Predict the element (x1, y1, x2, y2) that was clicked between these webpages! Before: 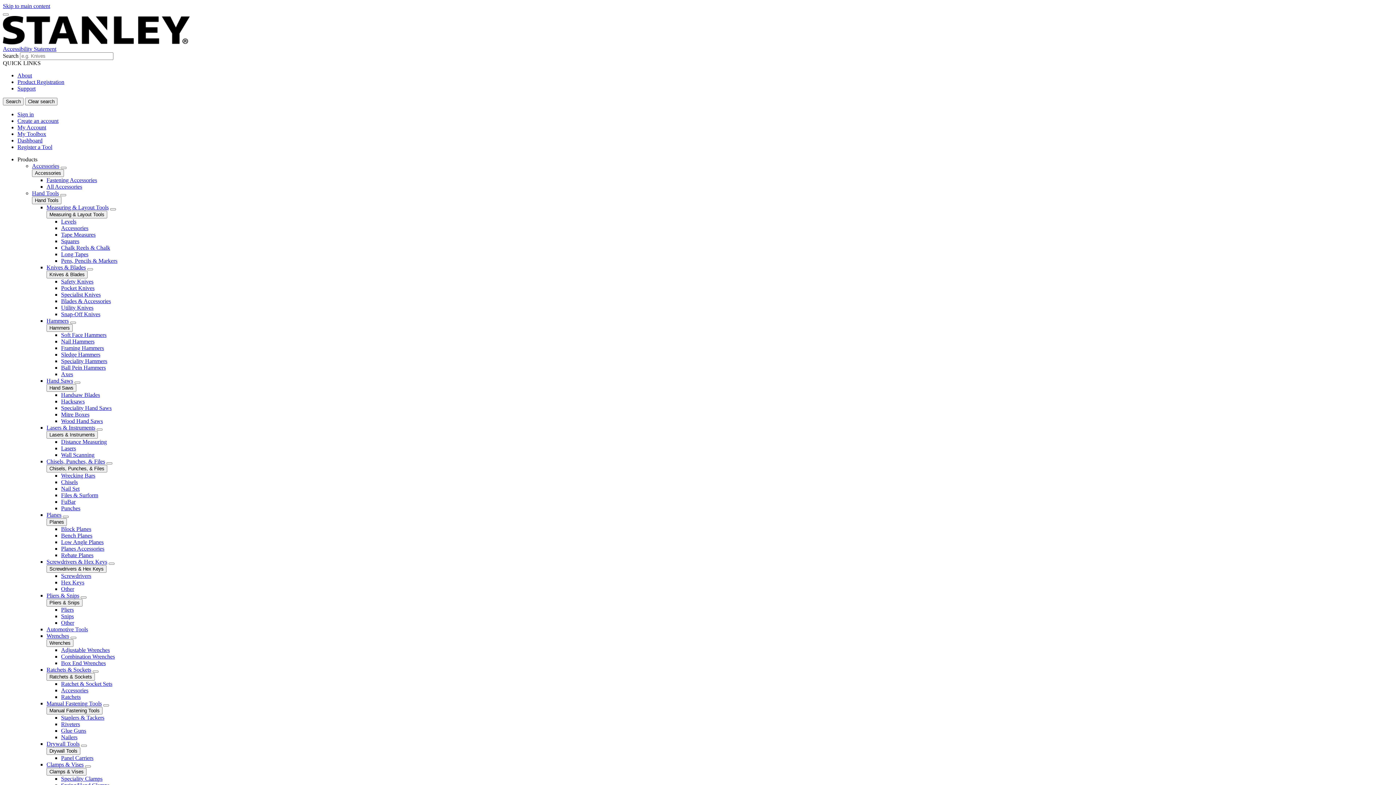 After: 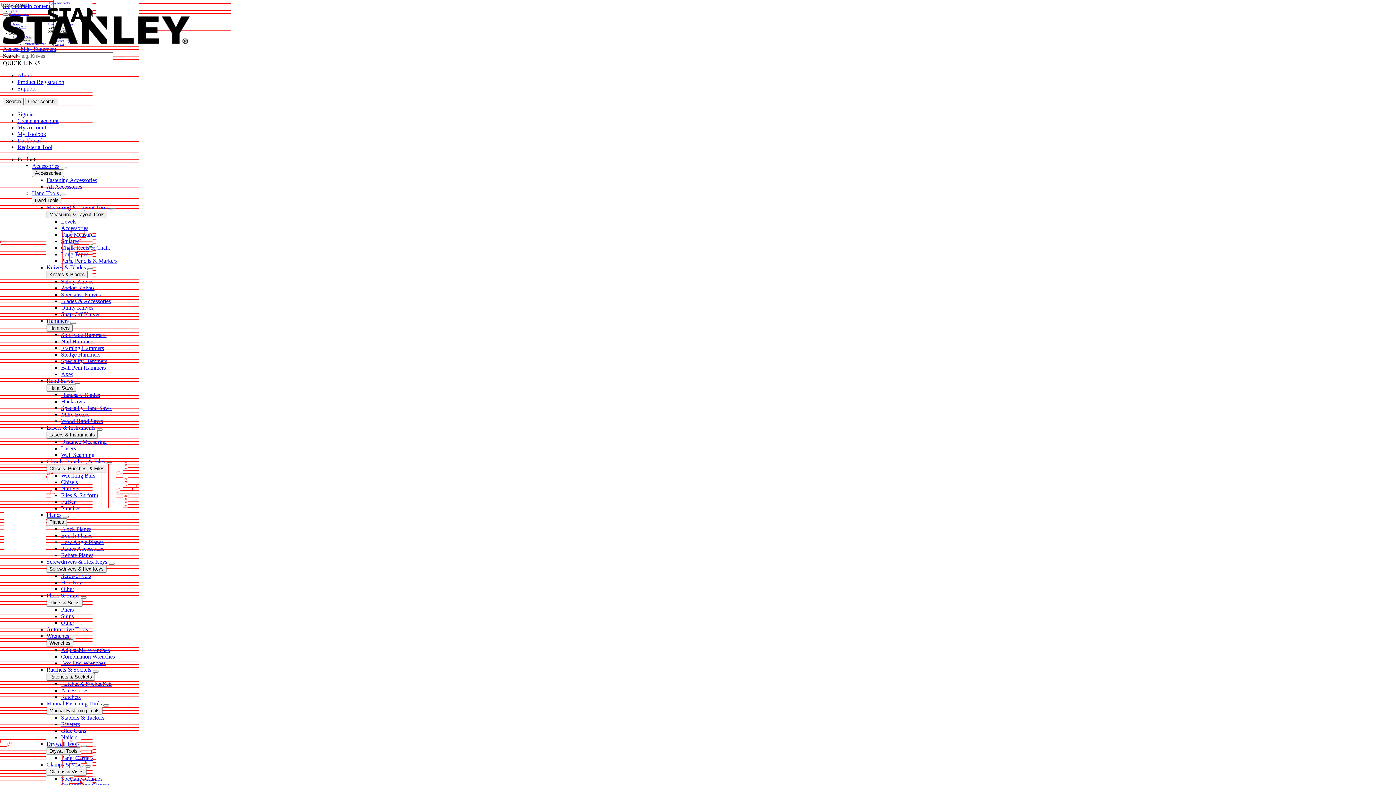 Action: label: Glue Guns bbox: (61, 728, 86, 734)